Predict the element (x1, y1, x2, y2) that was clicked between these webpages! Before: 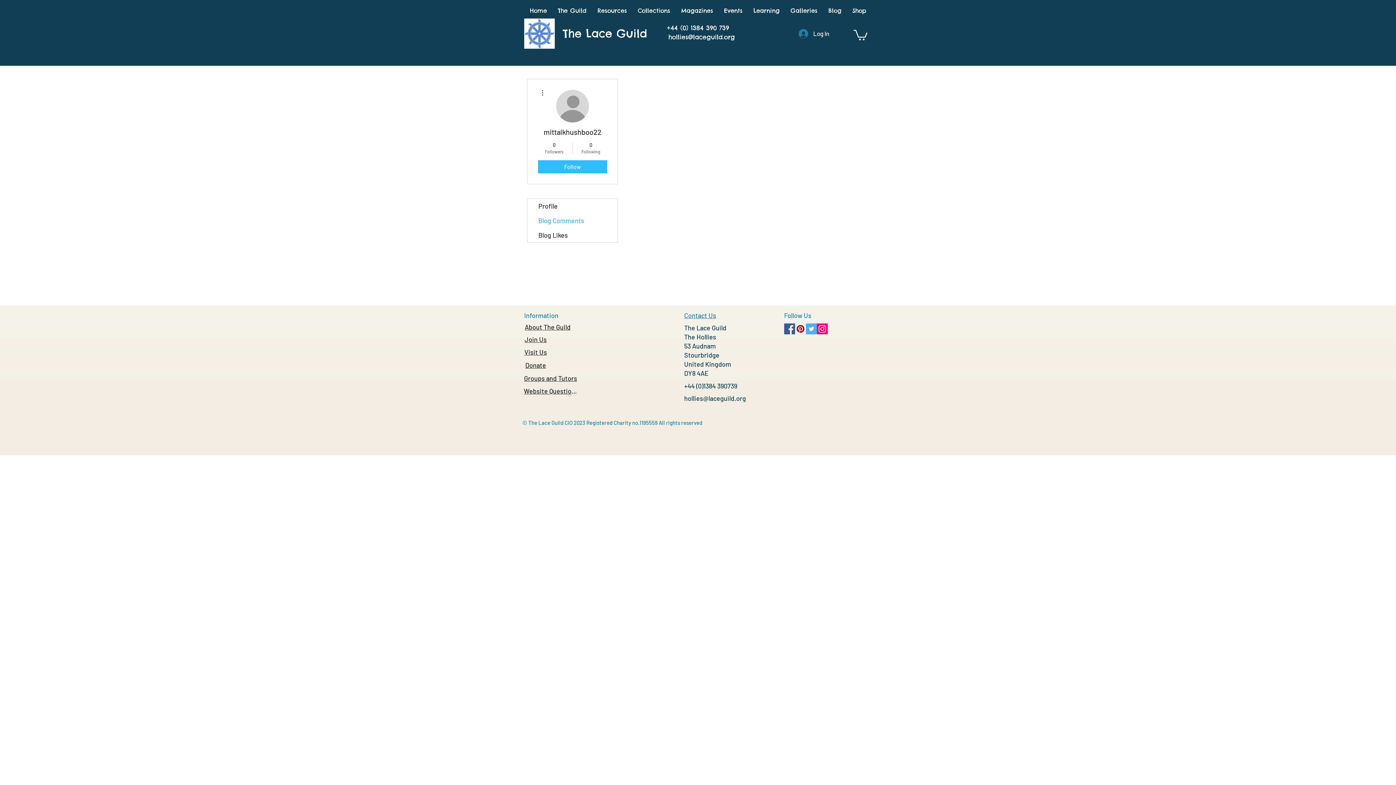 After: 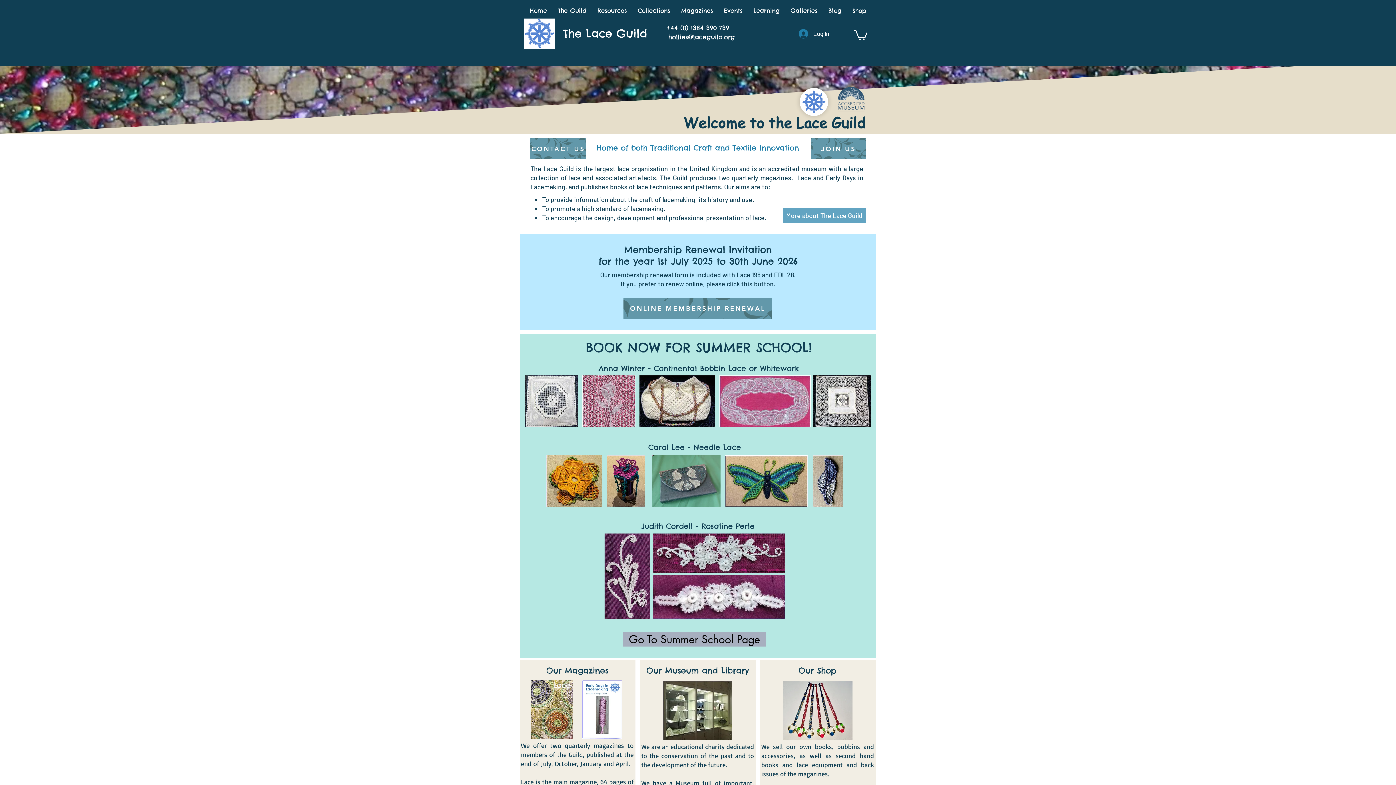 Action: bbox: (524, 2, 552, 18) label: Home